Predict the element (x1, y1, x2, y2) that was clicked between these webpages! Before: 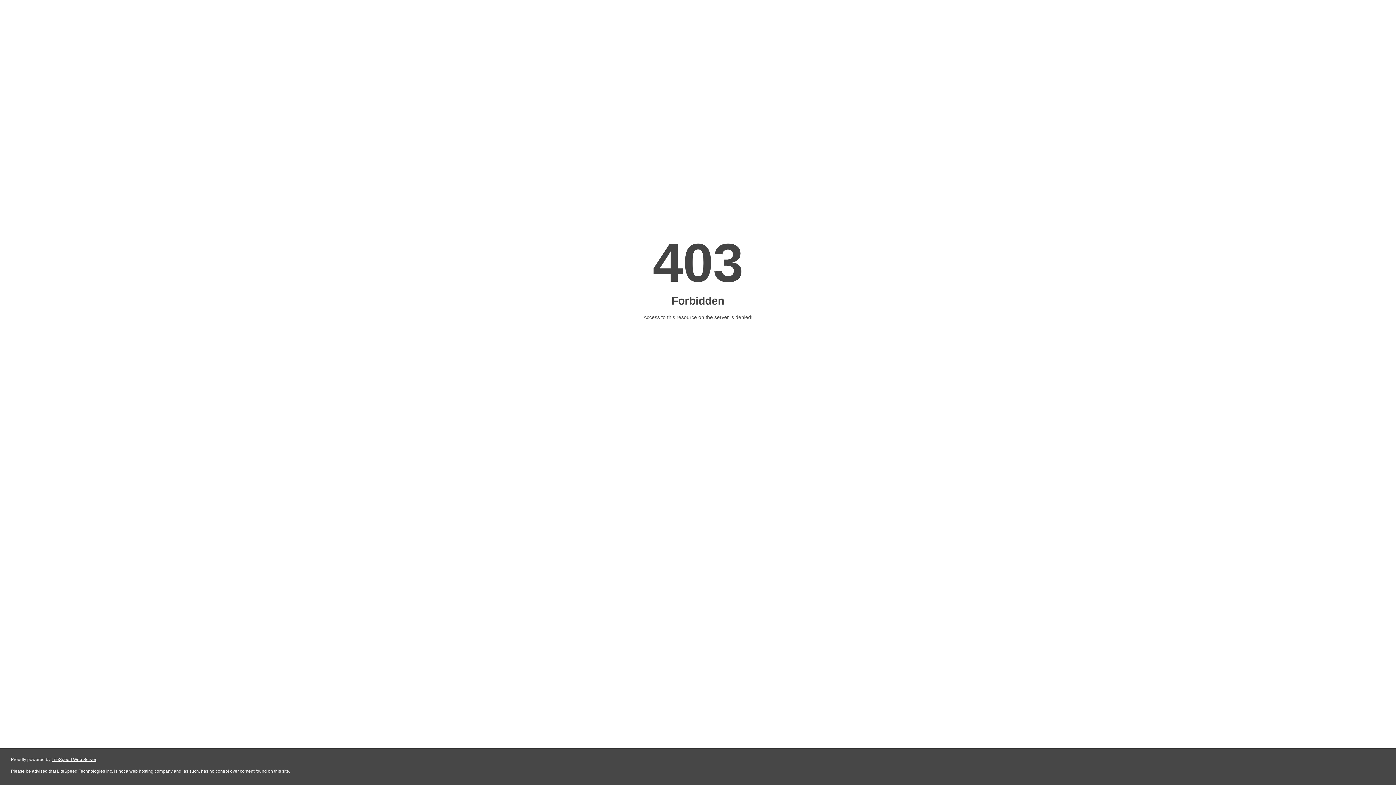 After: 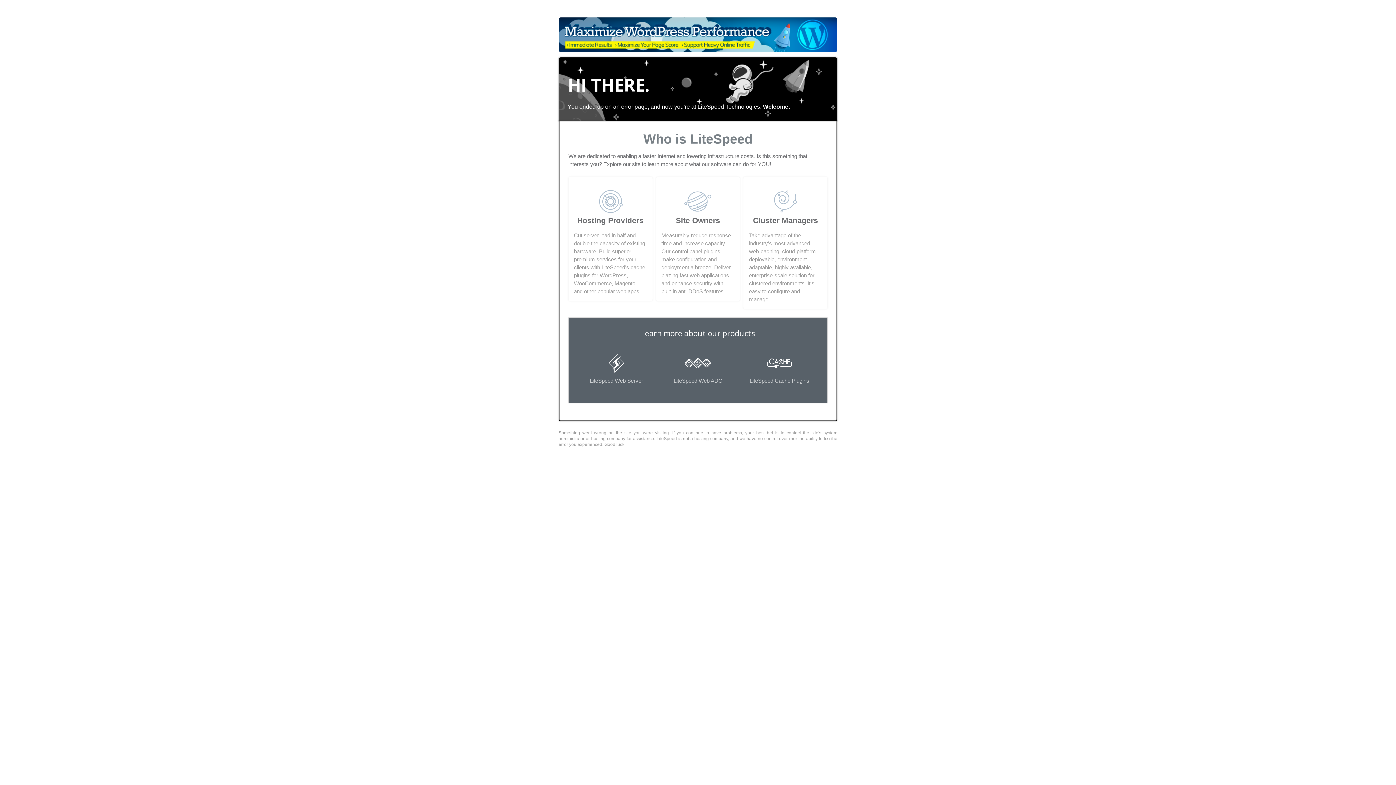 Action: label: LiteSpeed Web Server bbox: (51, 757, 96, 762)